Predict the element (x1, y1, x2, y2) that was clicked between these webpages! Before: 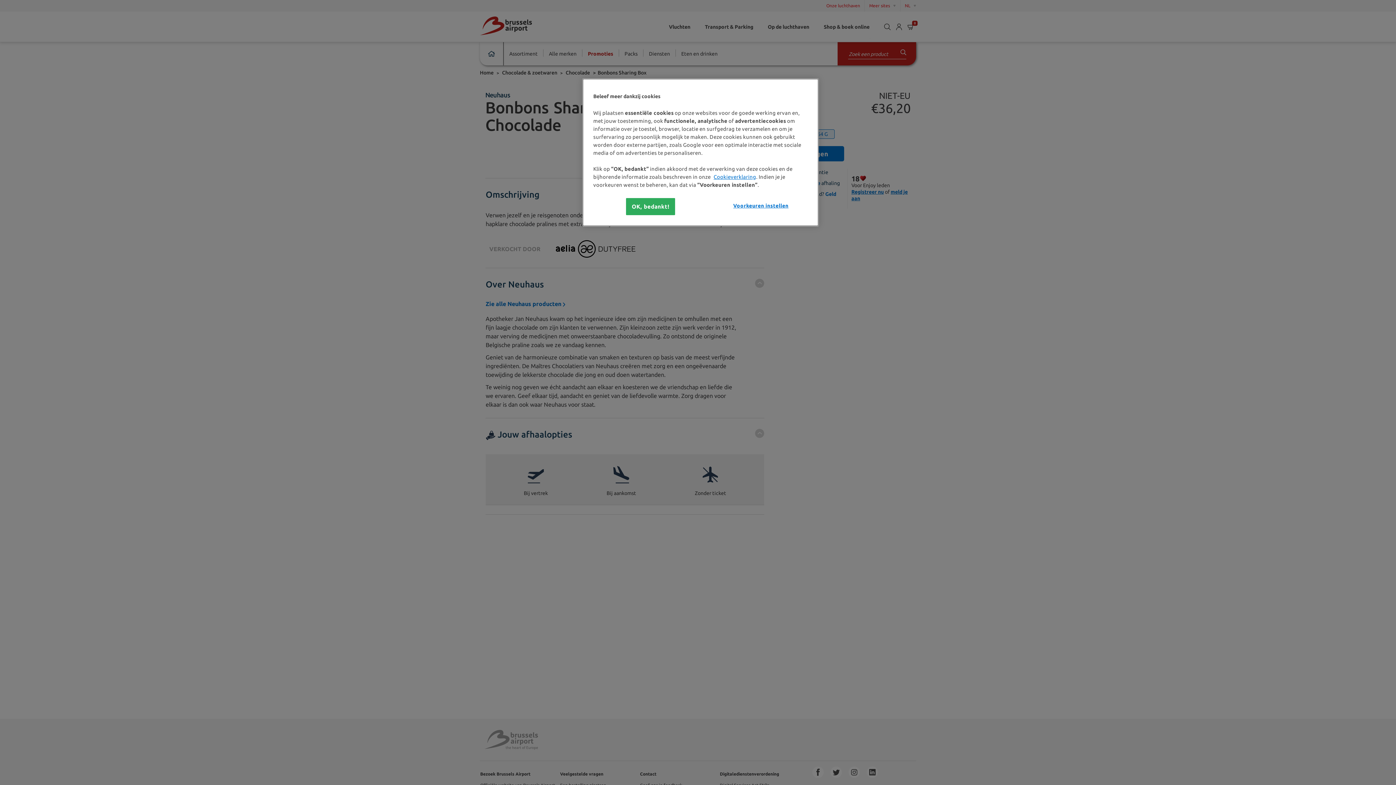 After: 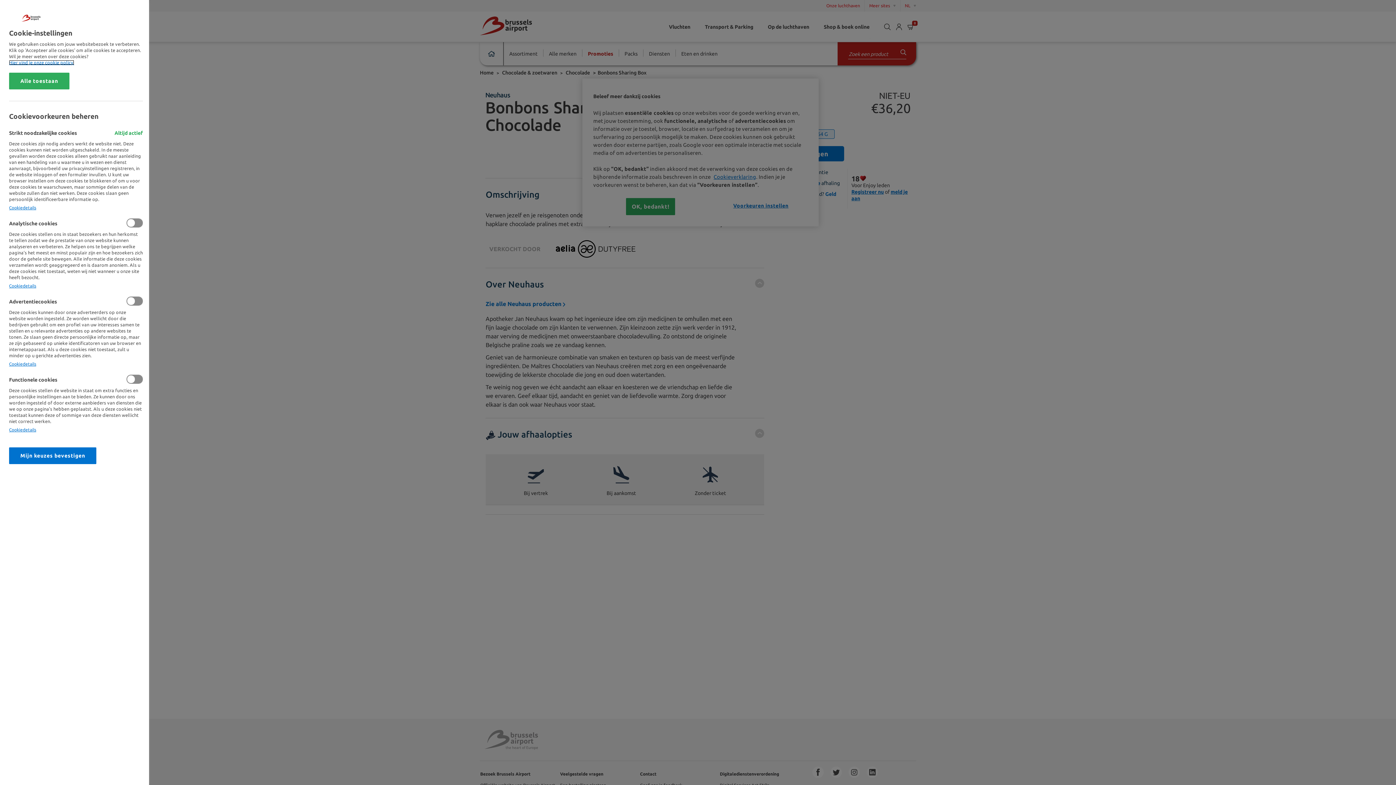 Action: bbox: (733, 198, 788, 213) label: Voorkeuren instellen